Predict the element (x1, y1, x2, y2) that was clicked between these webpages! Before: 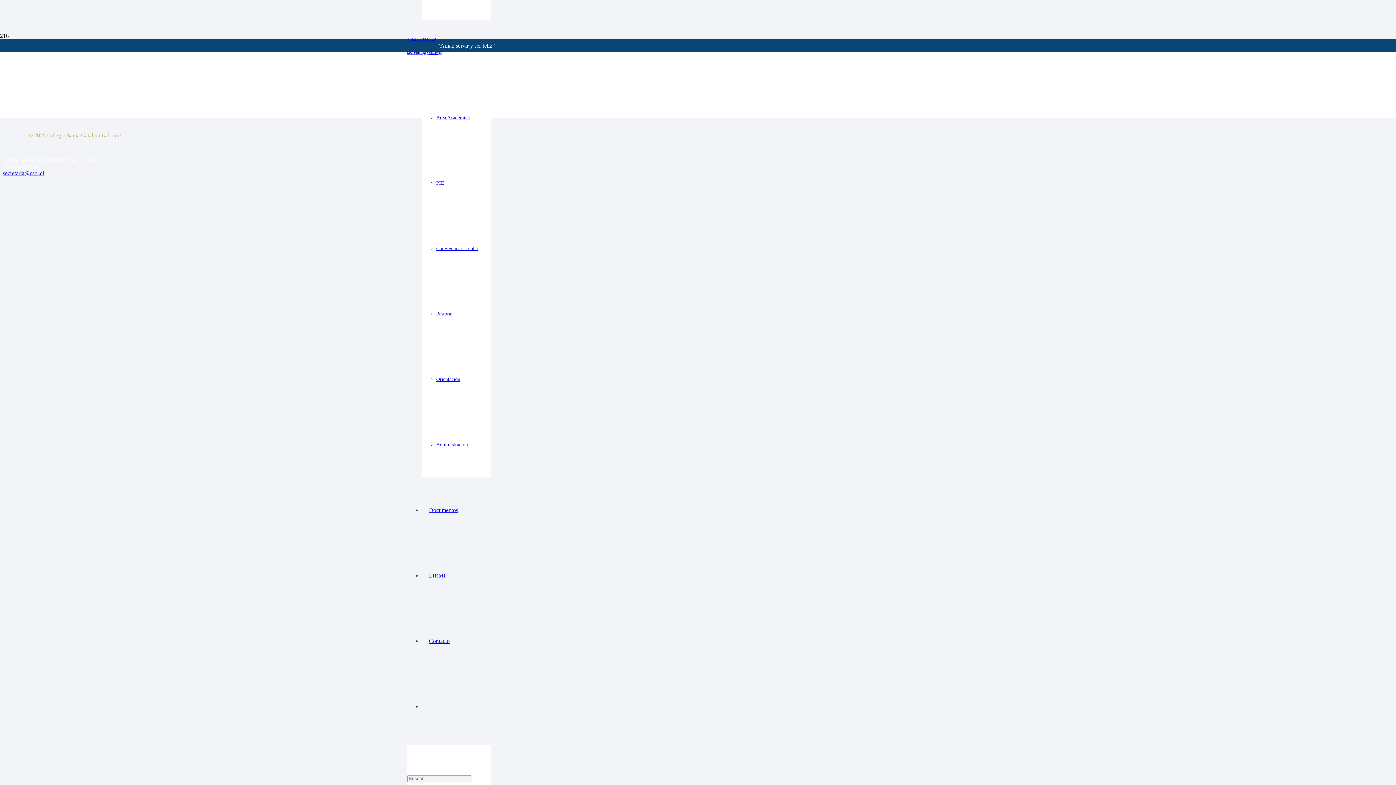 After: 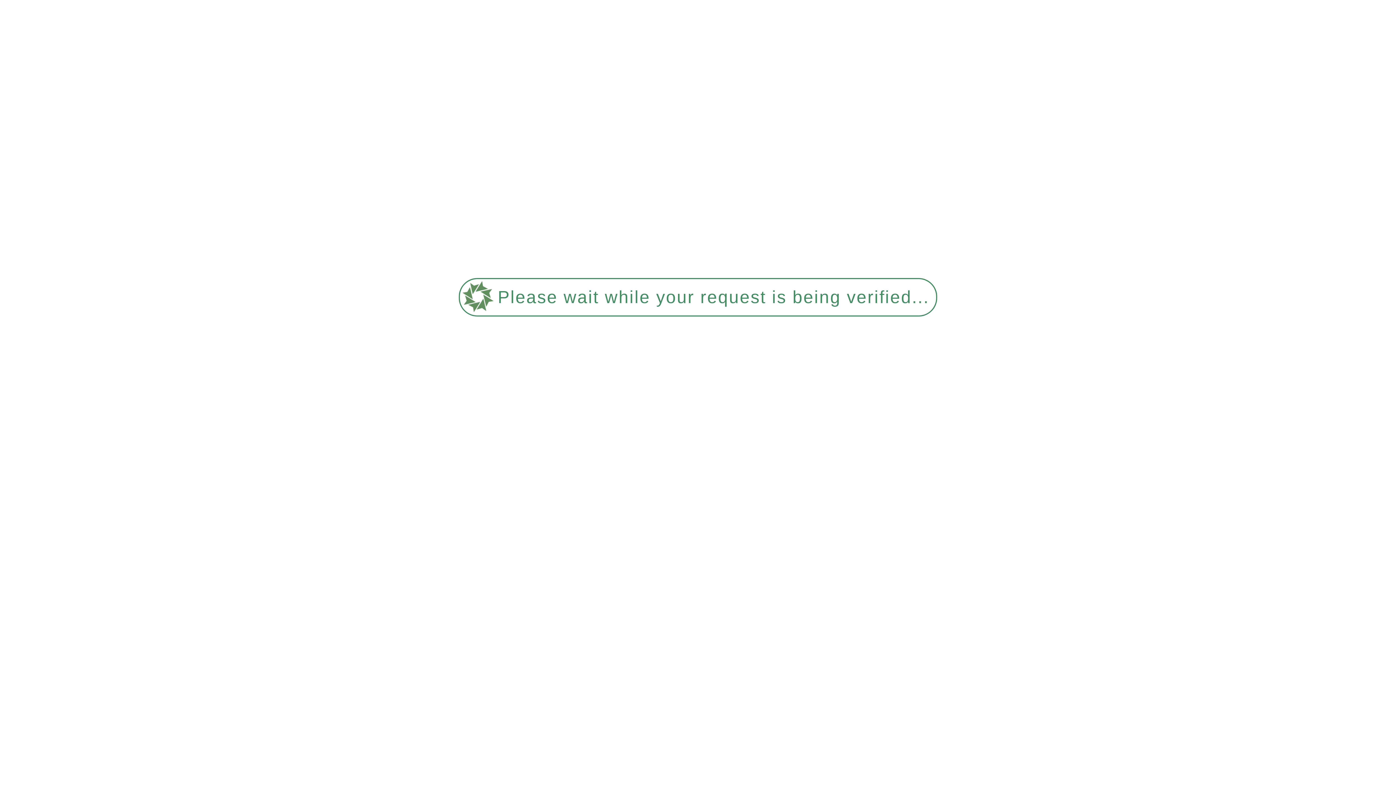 Action: bbox: (436, 376, 460, 382) label: Orientación